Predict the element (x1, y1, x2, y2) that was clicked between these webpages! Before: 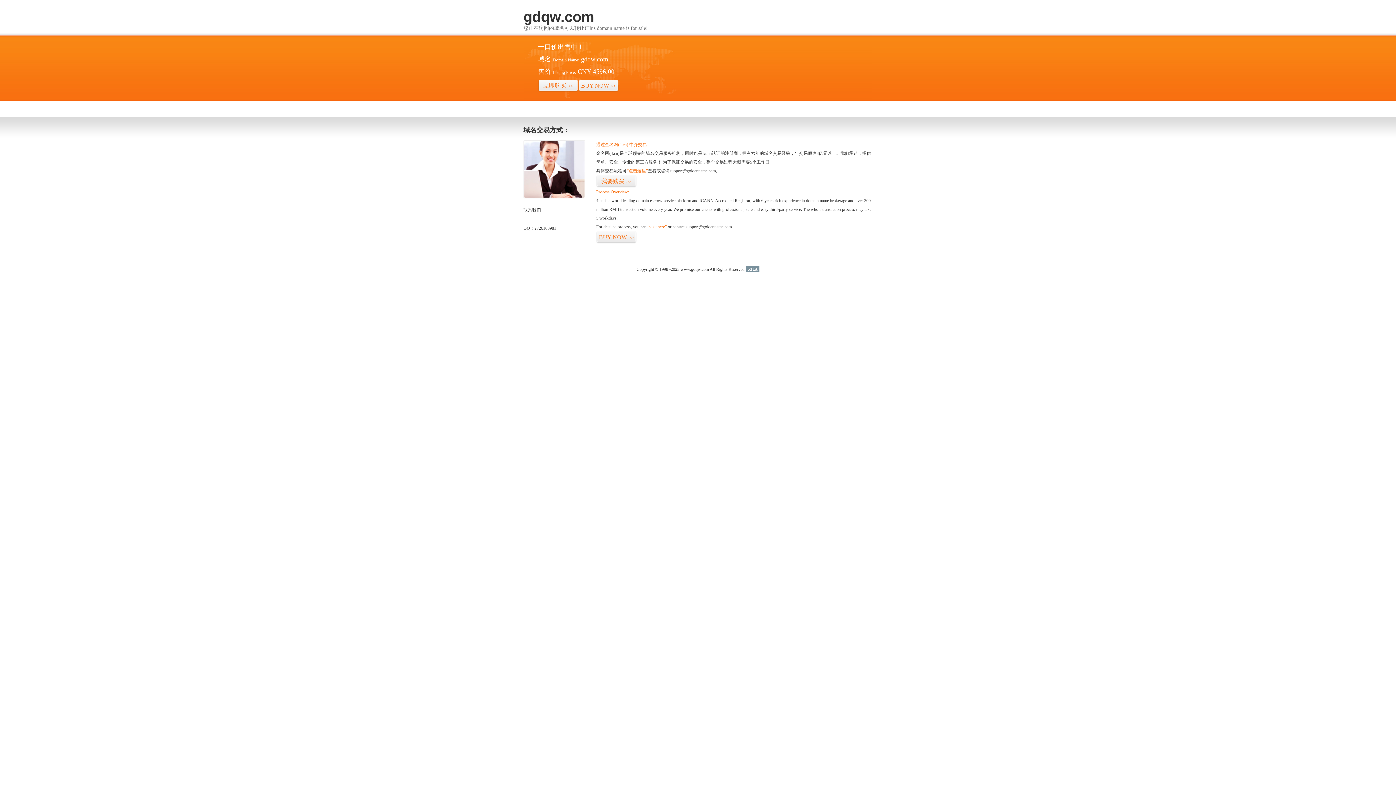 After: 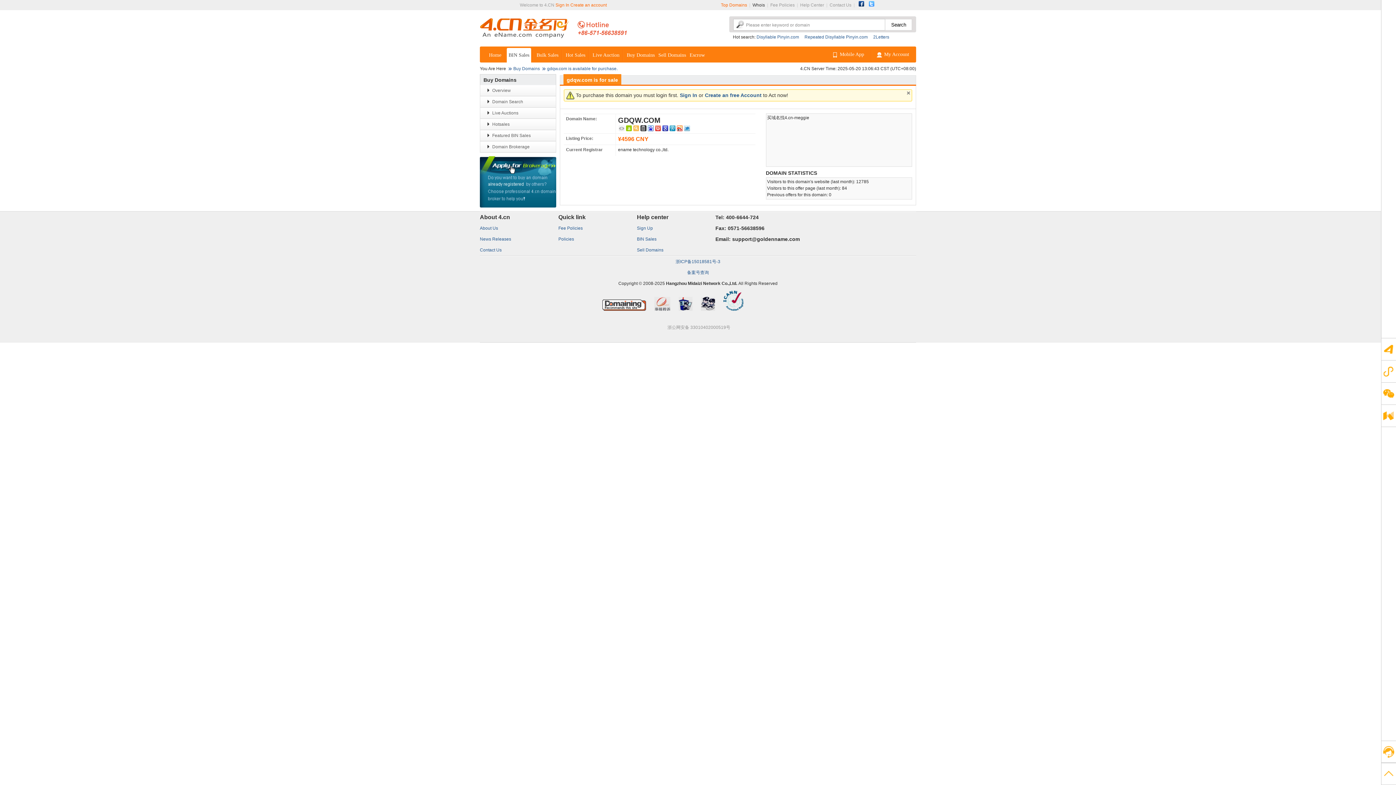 Action: label: BUY NOW>> bbox: (578, 79, 618, 92)